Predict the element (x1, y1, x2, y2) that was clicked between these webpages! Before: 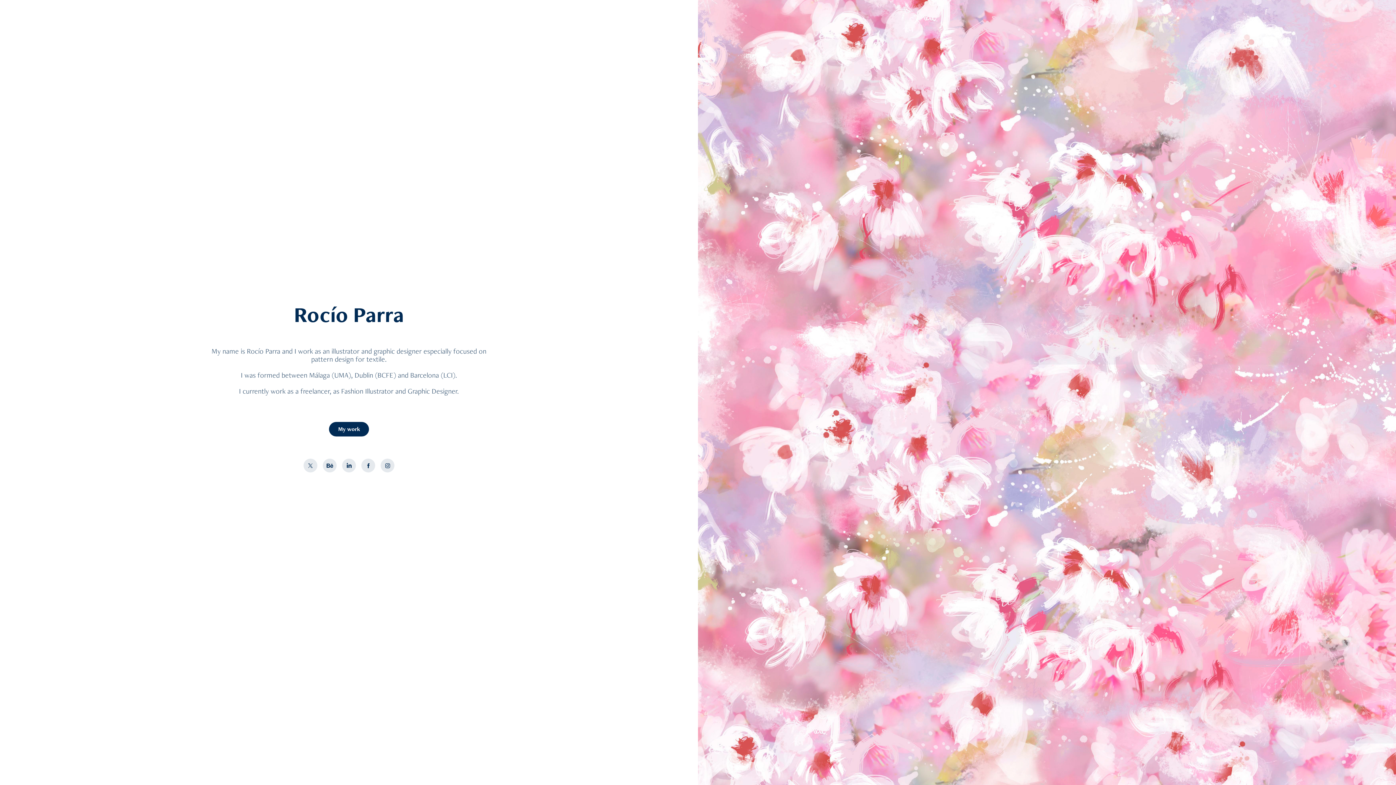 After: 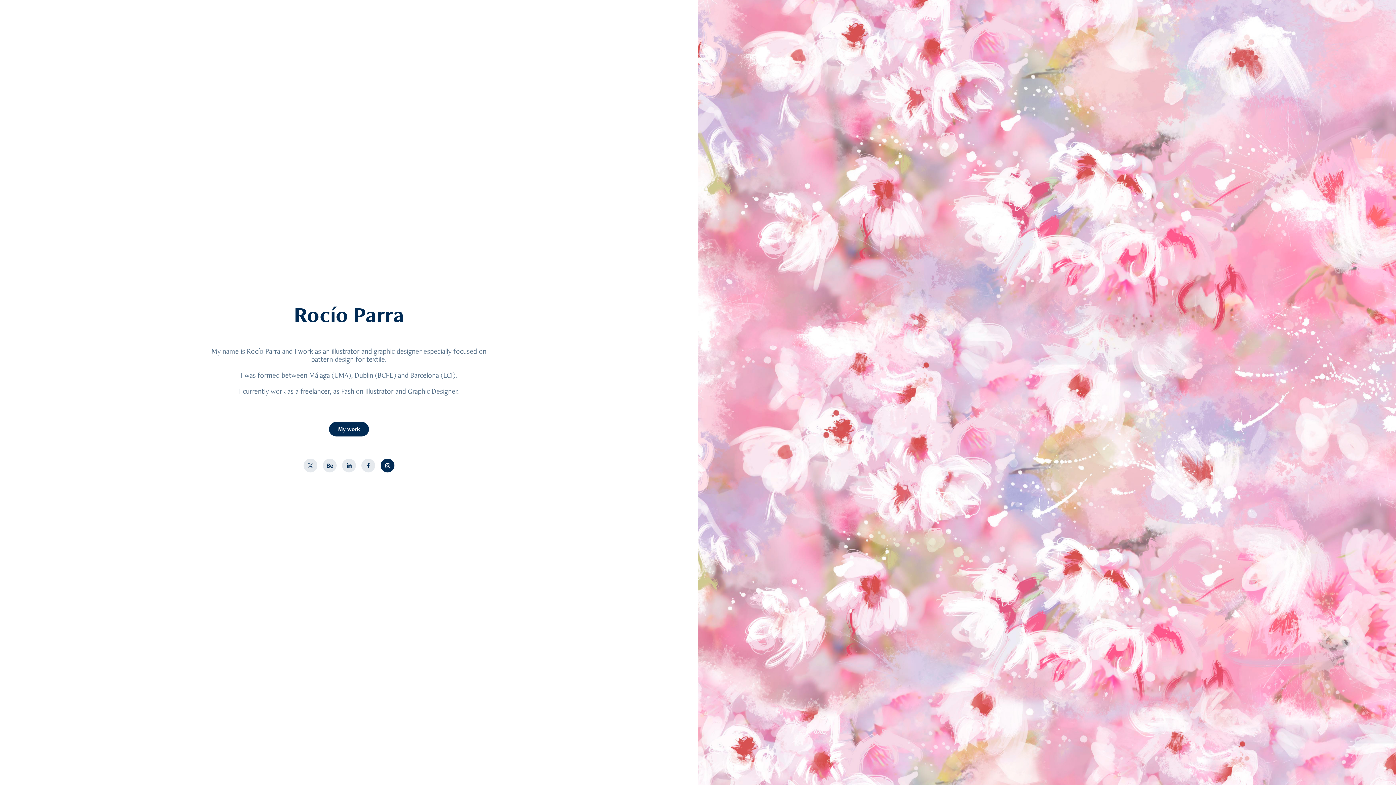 Action: bbox: (380, 458, 394, 472)